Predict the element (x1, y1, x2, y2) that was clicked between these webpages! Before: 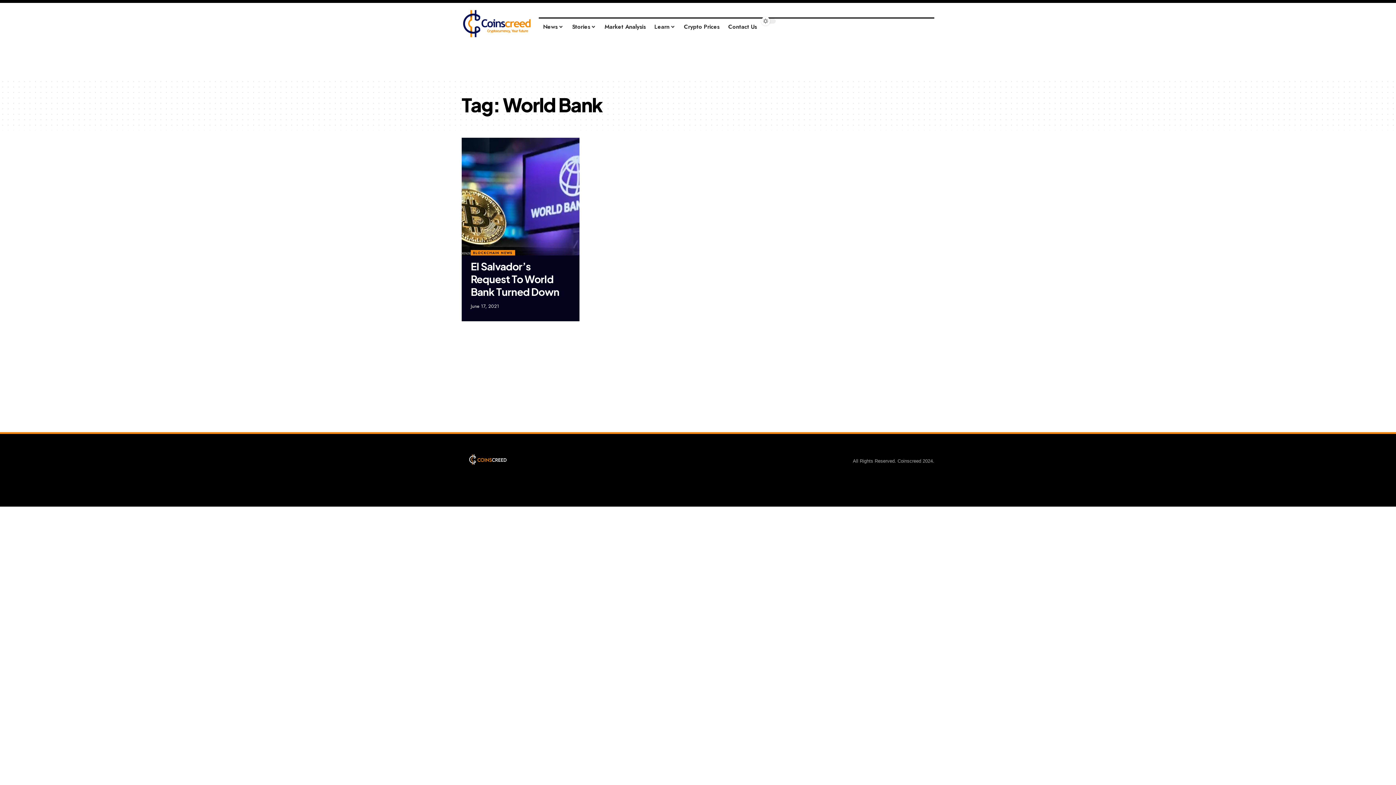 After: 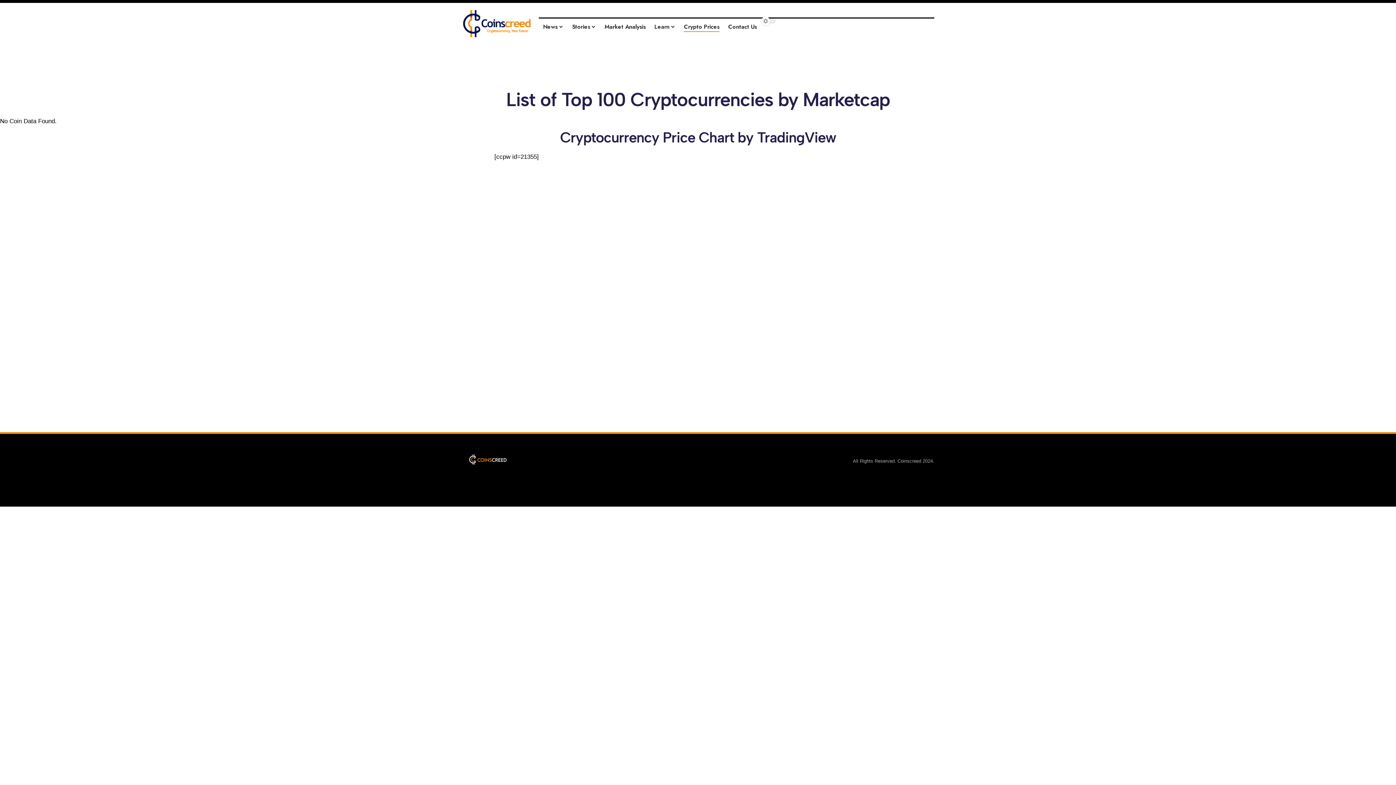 Action: bbox: (679, 18, 724, 36) label: Crypto Prices